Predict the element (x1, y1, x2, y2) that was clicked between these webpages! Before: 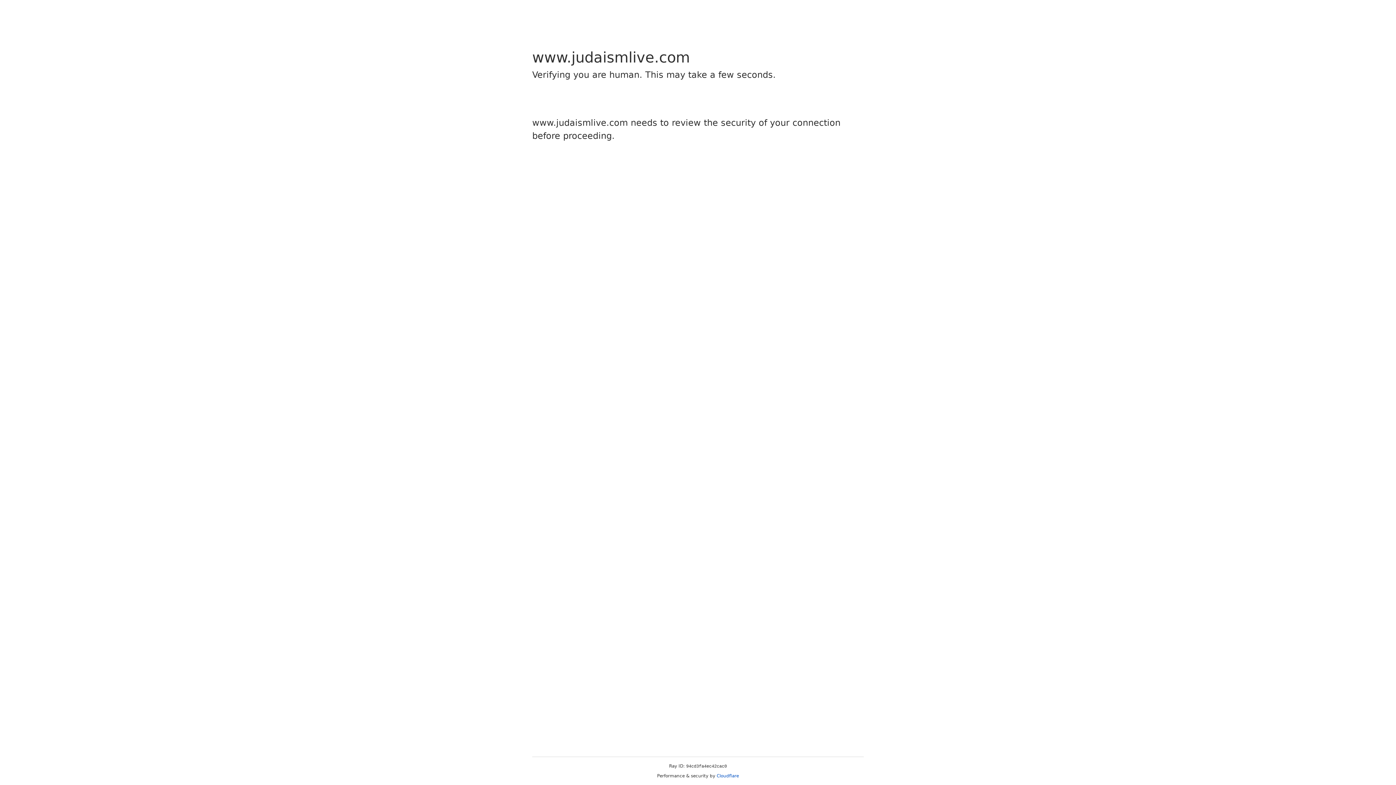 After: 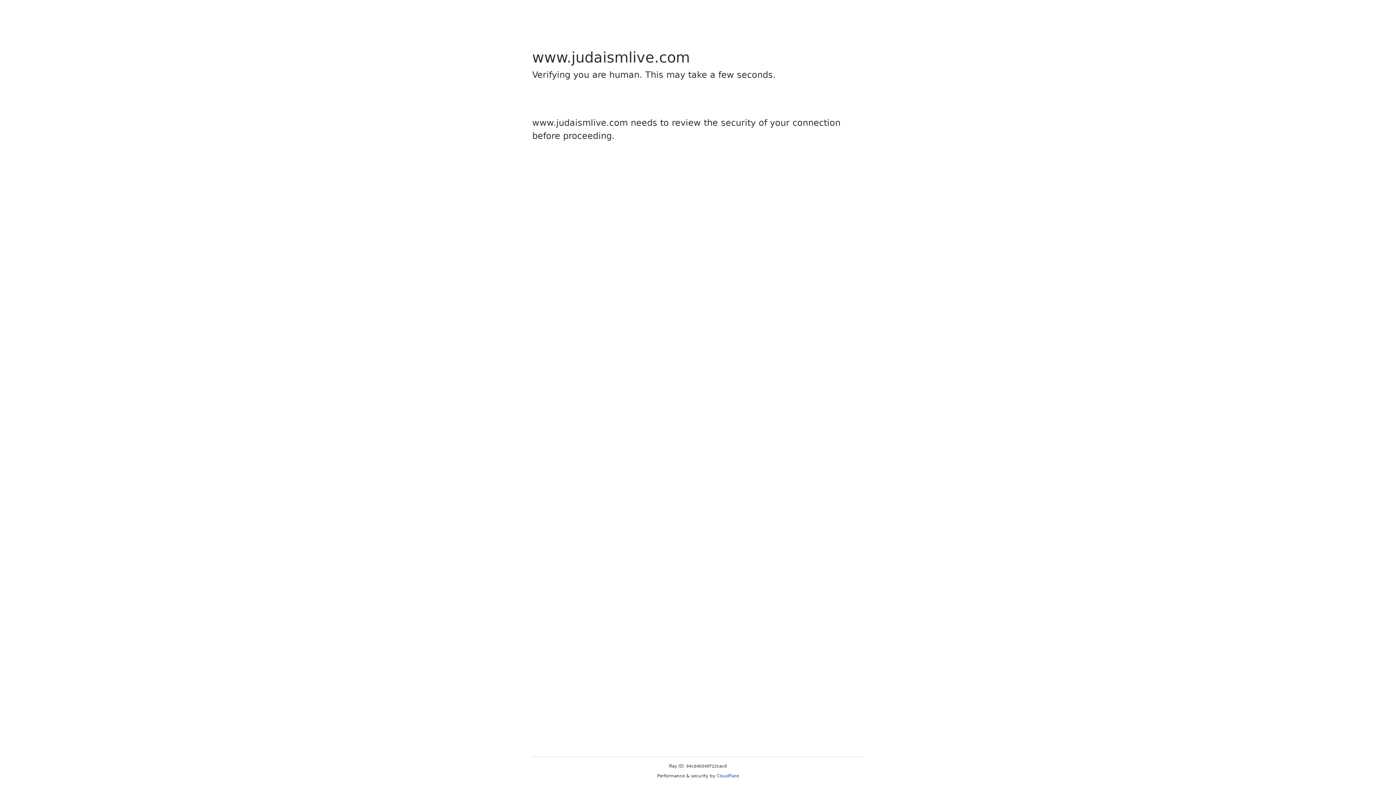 Action: bbox: (716, 773, 739, 778) label: Cloudflare